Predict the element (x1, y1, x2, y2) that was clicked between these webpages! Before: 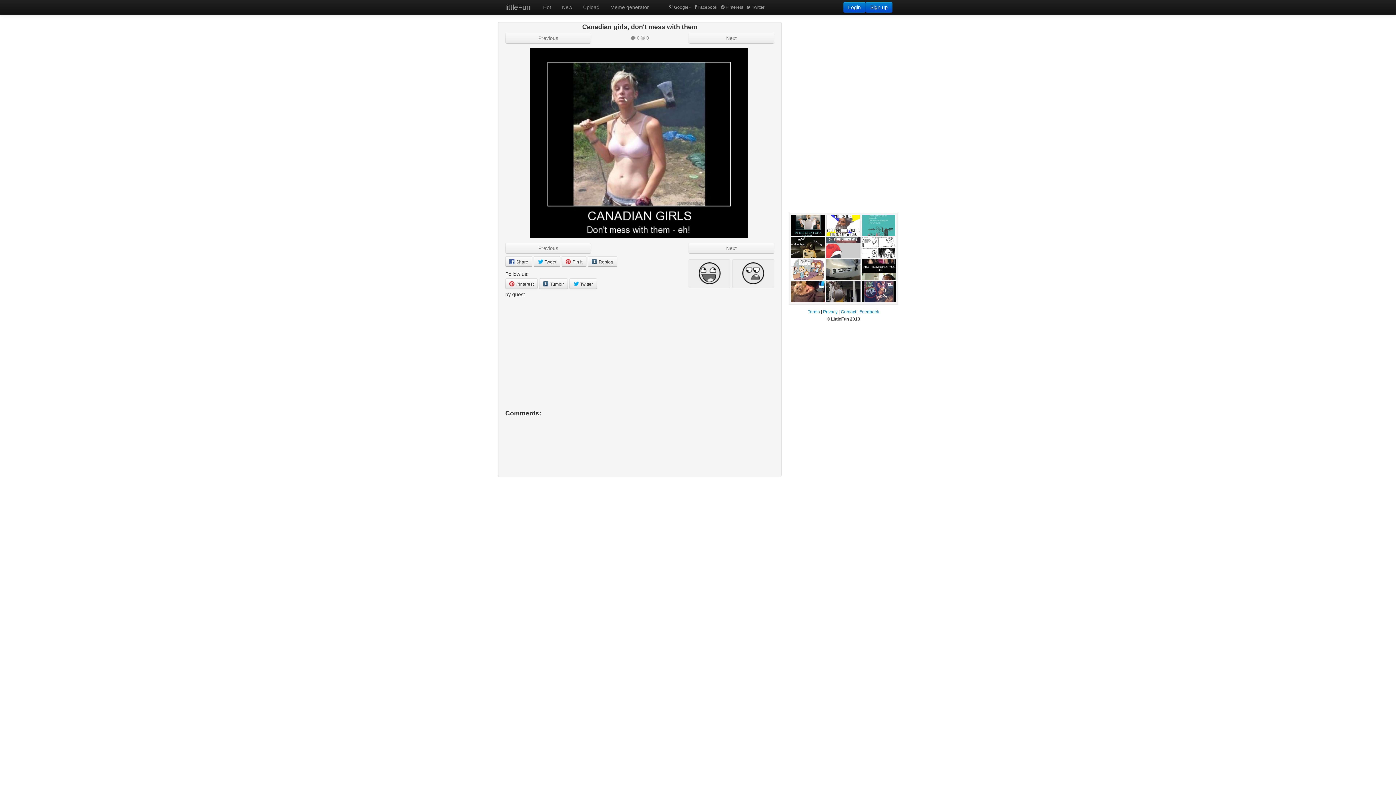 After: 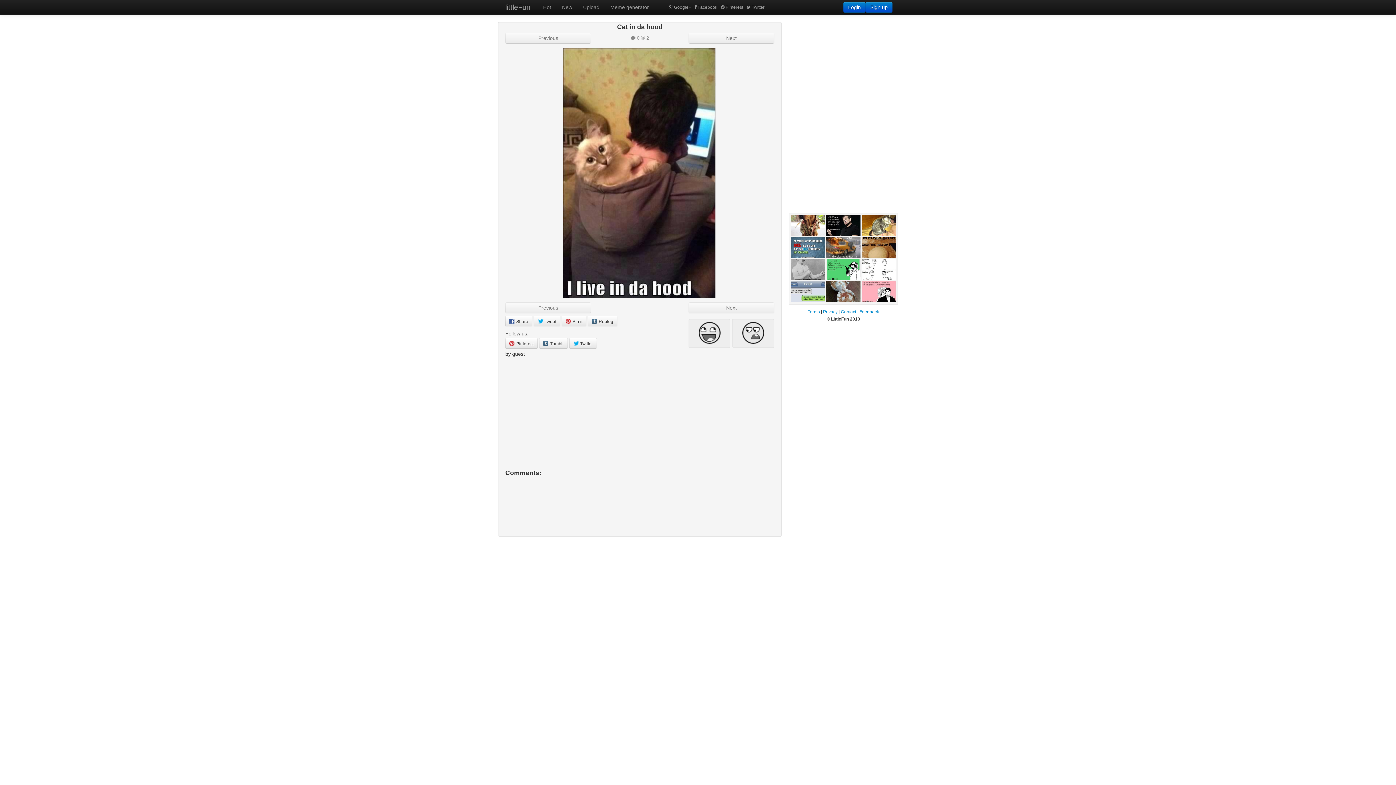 Action: label:  Cat in da hood bbox: (791, 288, 825, 309)